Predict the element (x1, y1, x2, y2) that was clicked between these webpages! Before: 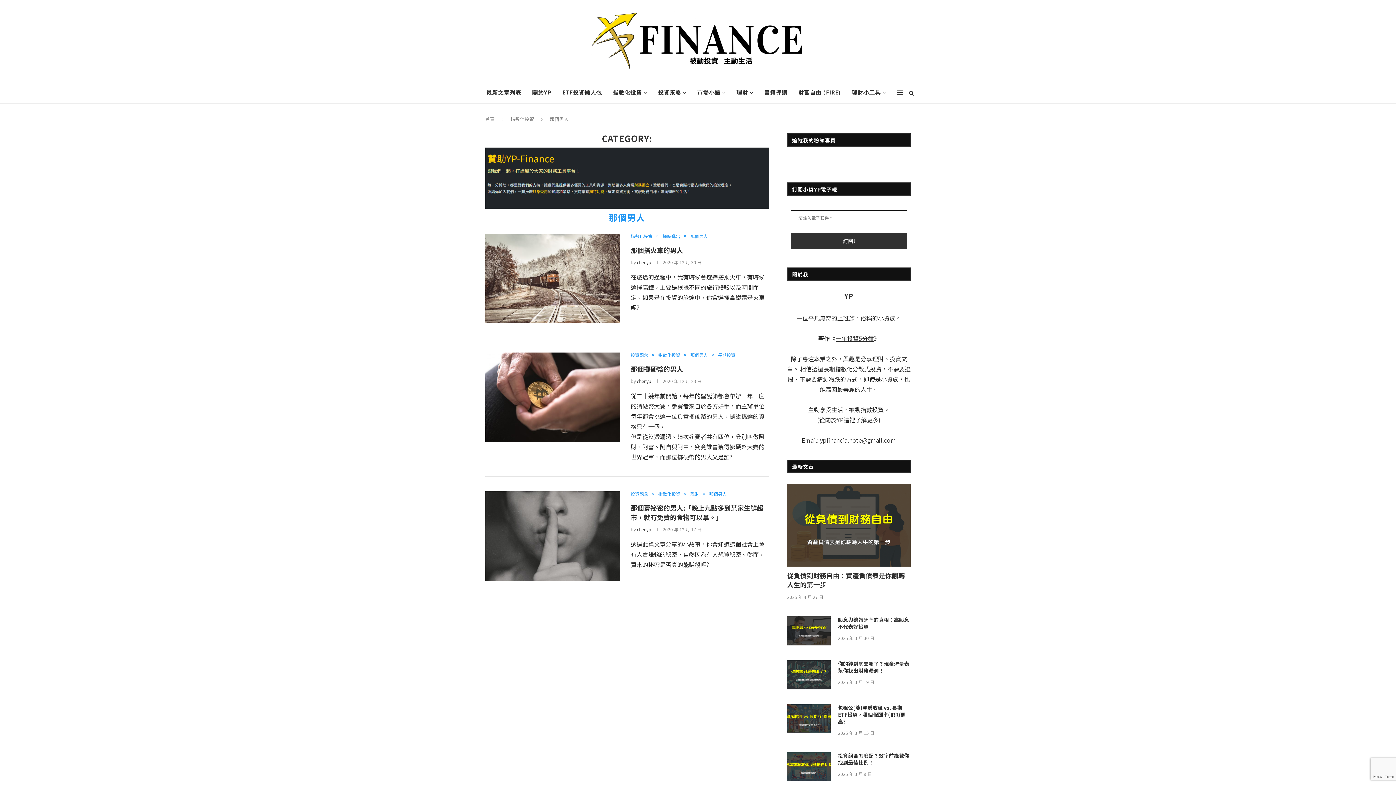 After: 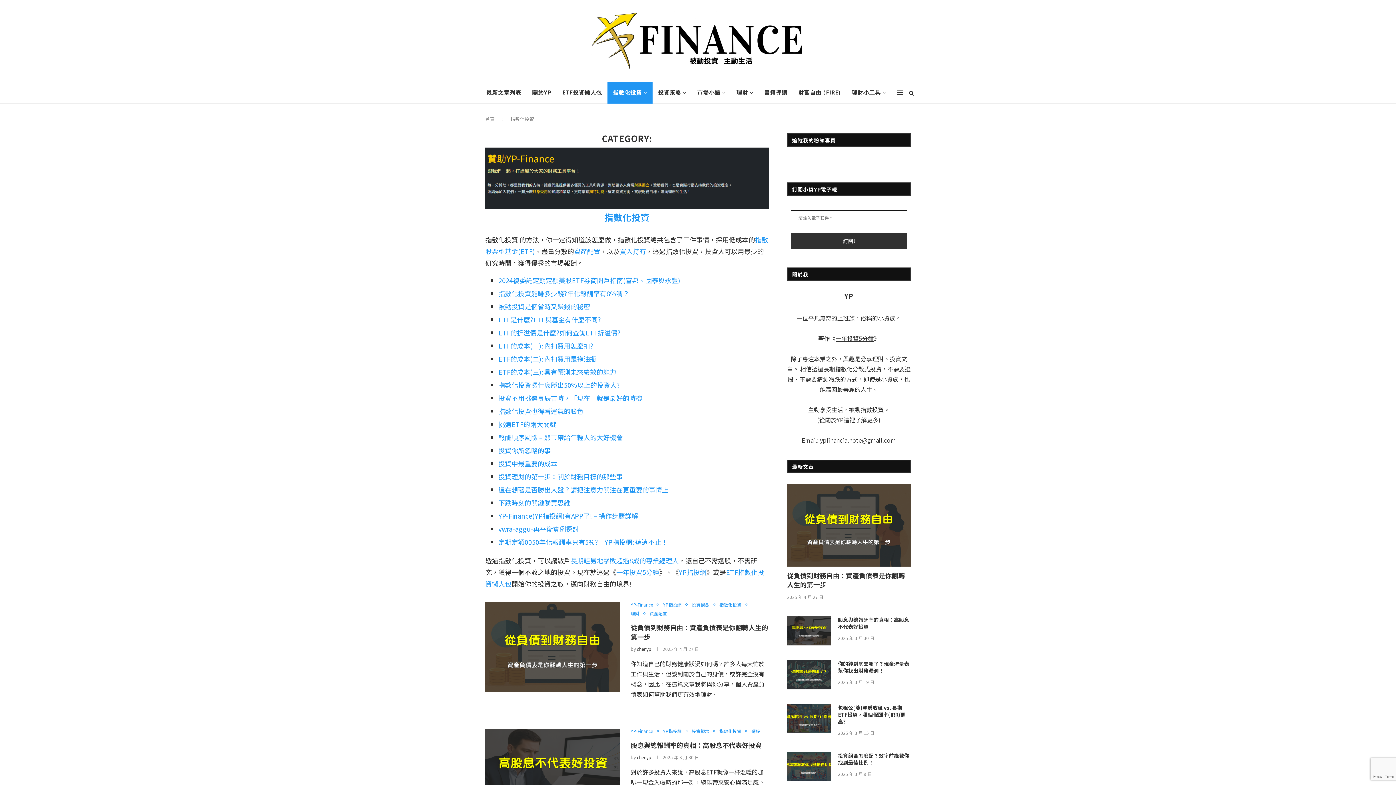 Action: bbox: (607, 81, 652, 103) label: 指數化投資